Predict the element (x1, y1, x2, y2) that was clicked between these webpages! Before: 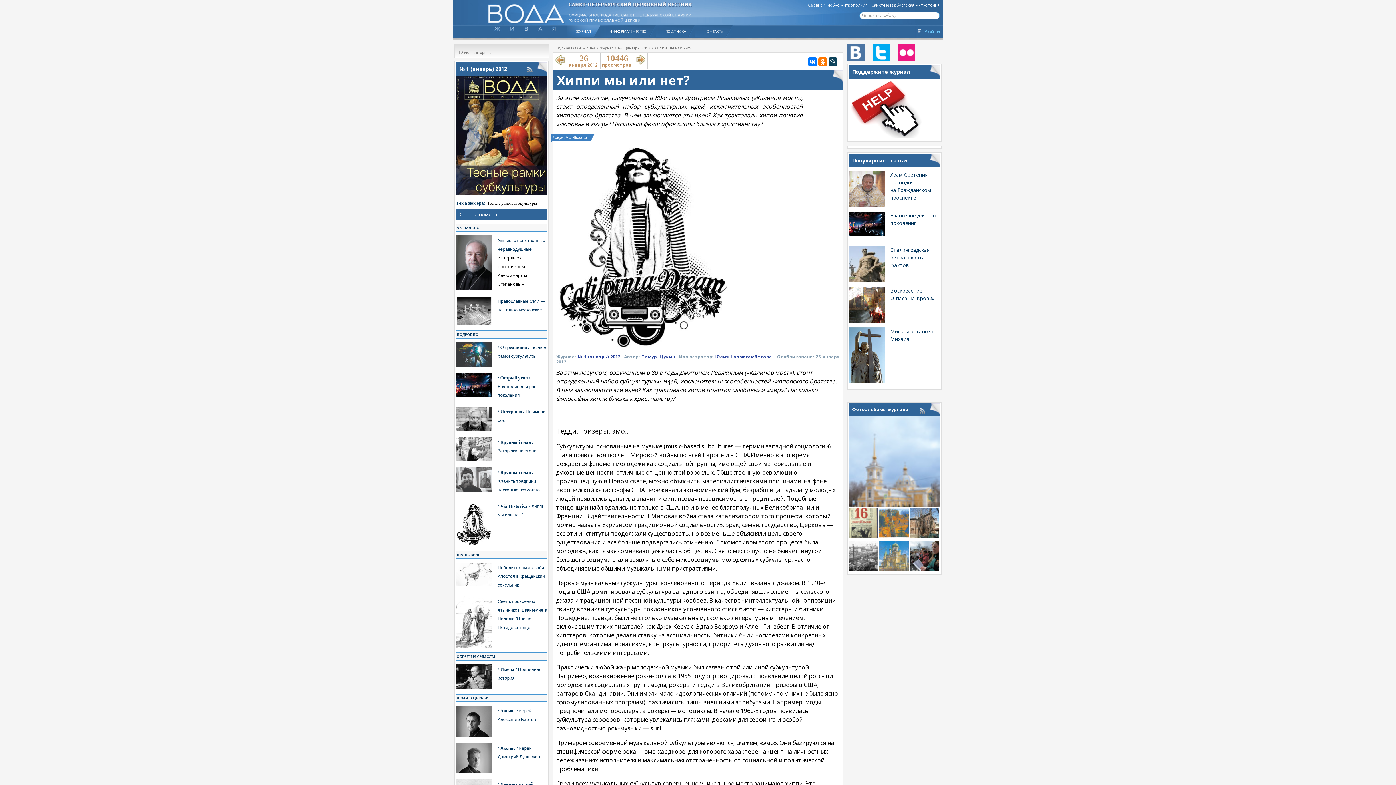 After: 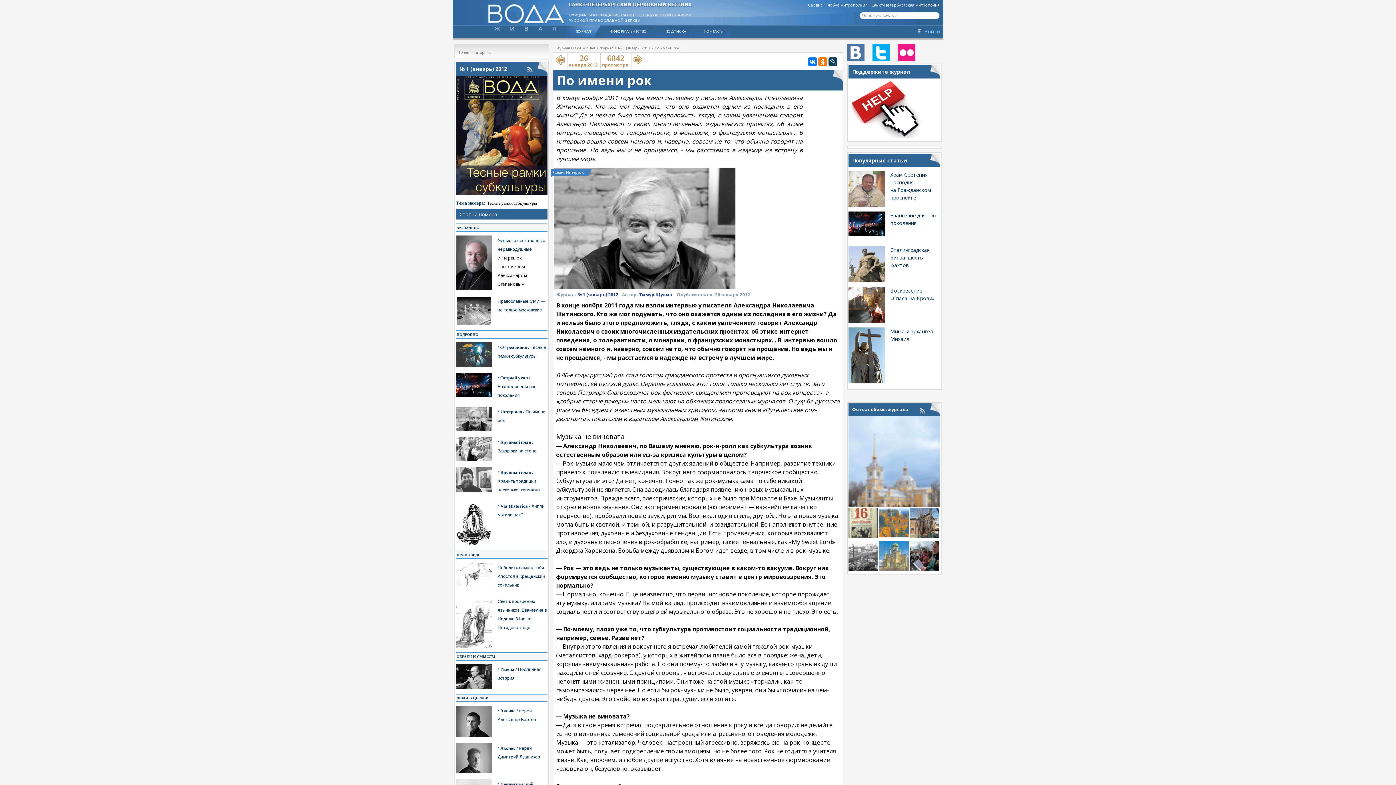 Action: bbox: (635, 53, 646, 66)